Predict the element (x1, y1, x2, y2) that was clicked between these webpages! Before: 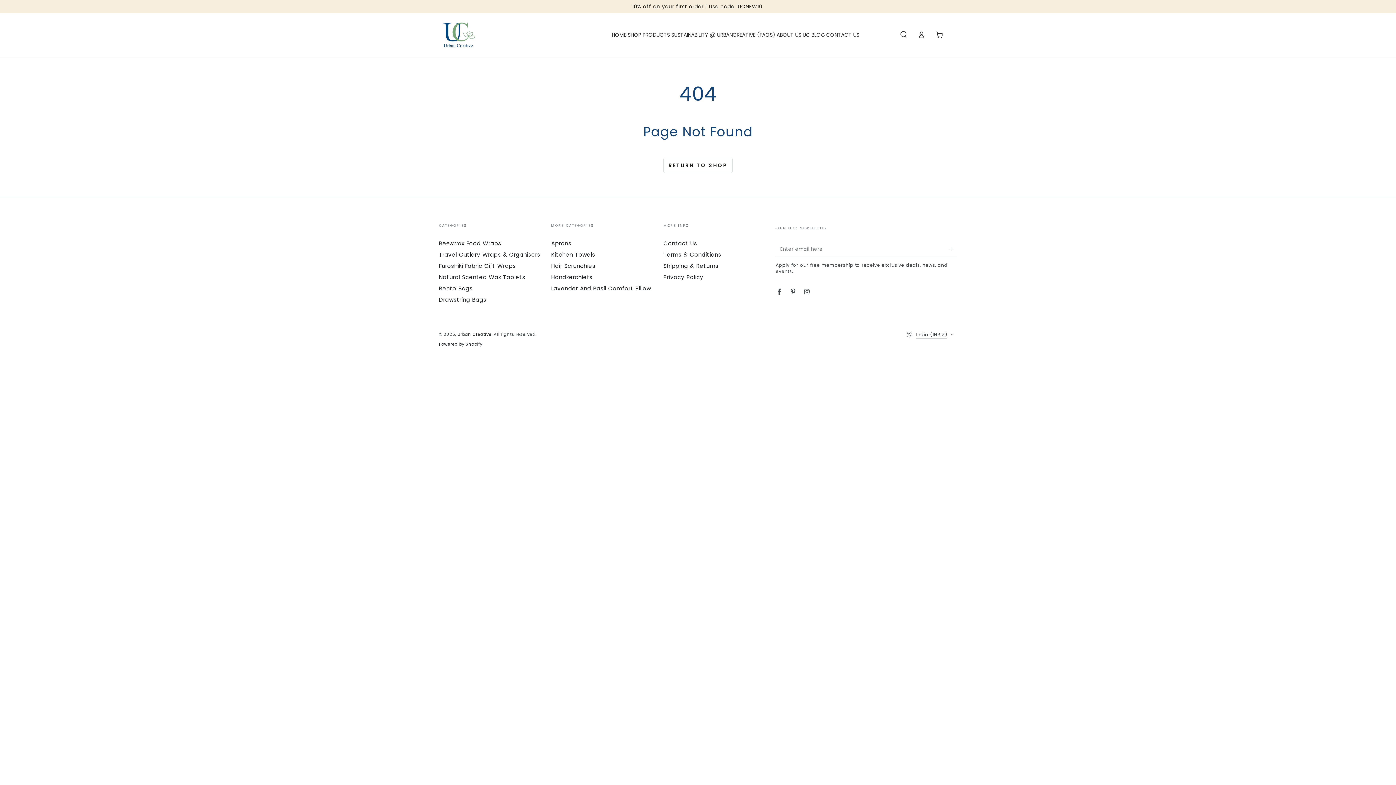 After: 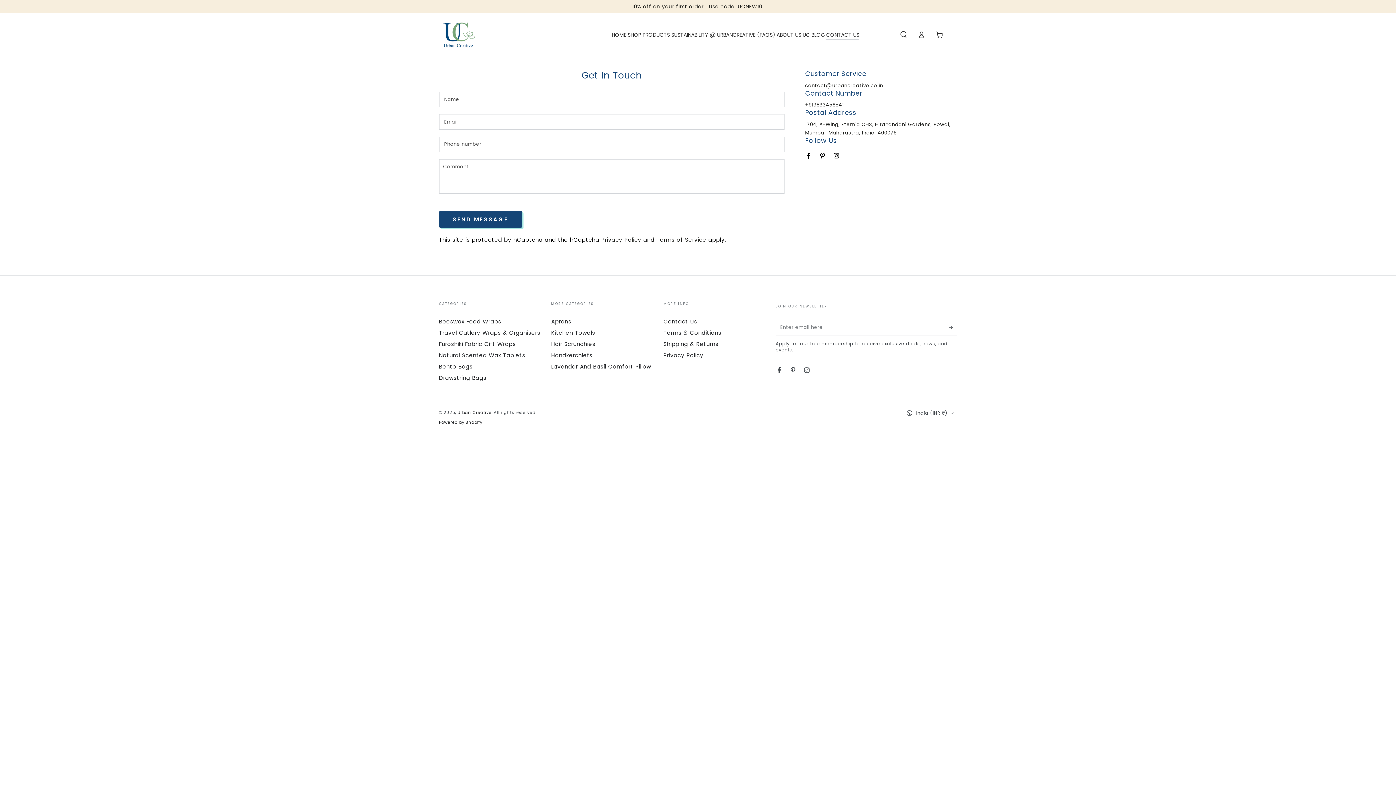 Action: label: CONTACT US bbox: (825, 26, 860, 43)